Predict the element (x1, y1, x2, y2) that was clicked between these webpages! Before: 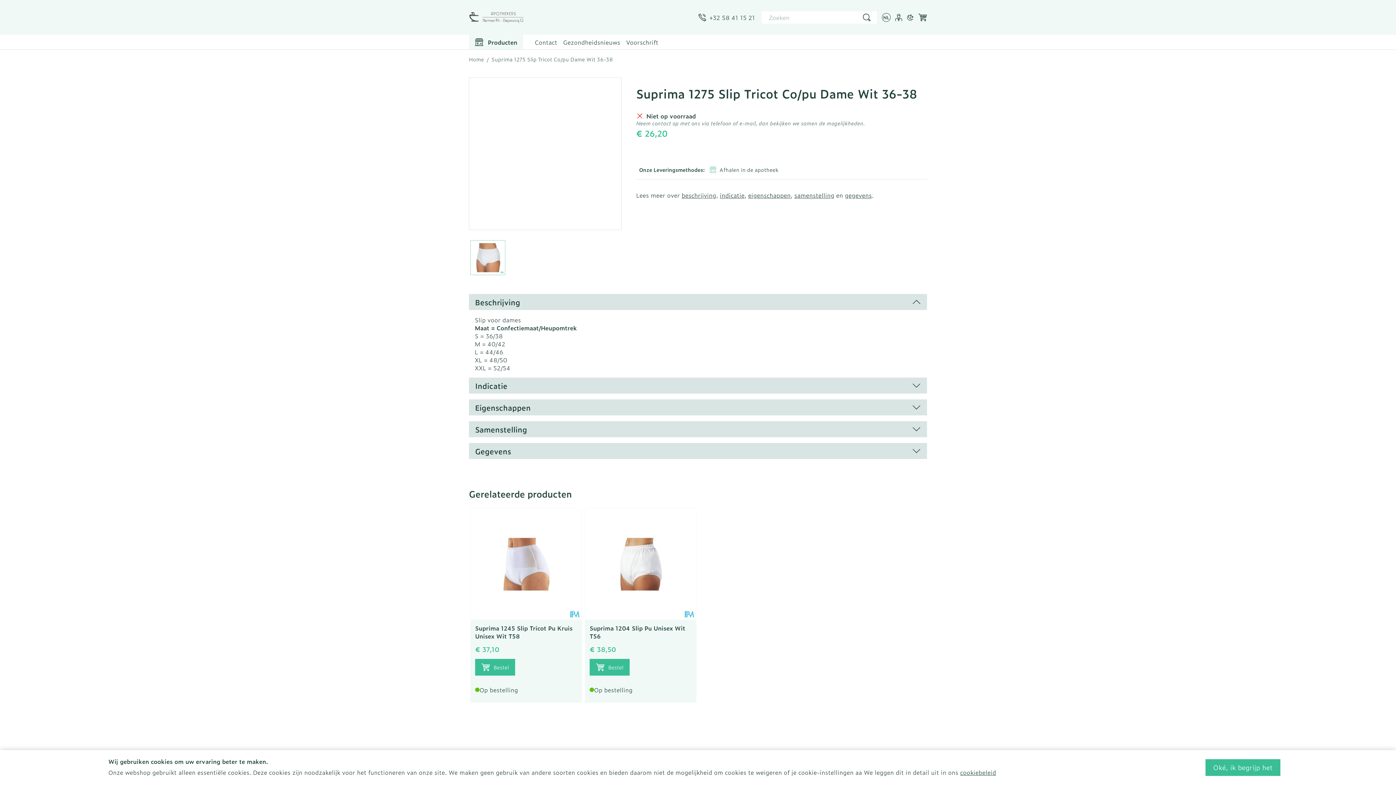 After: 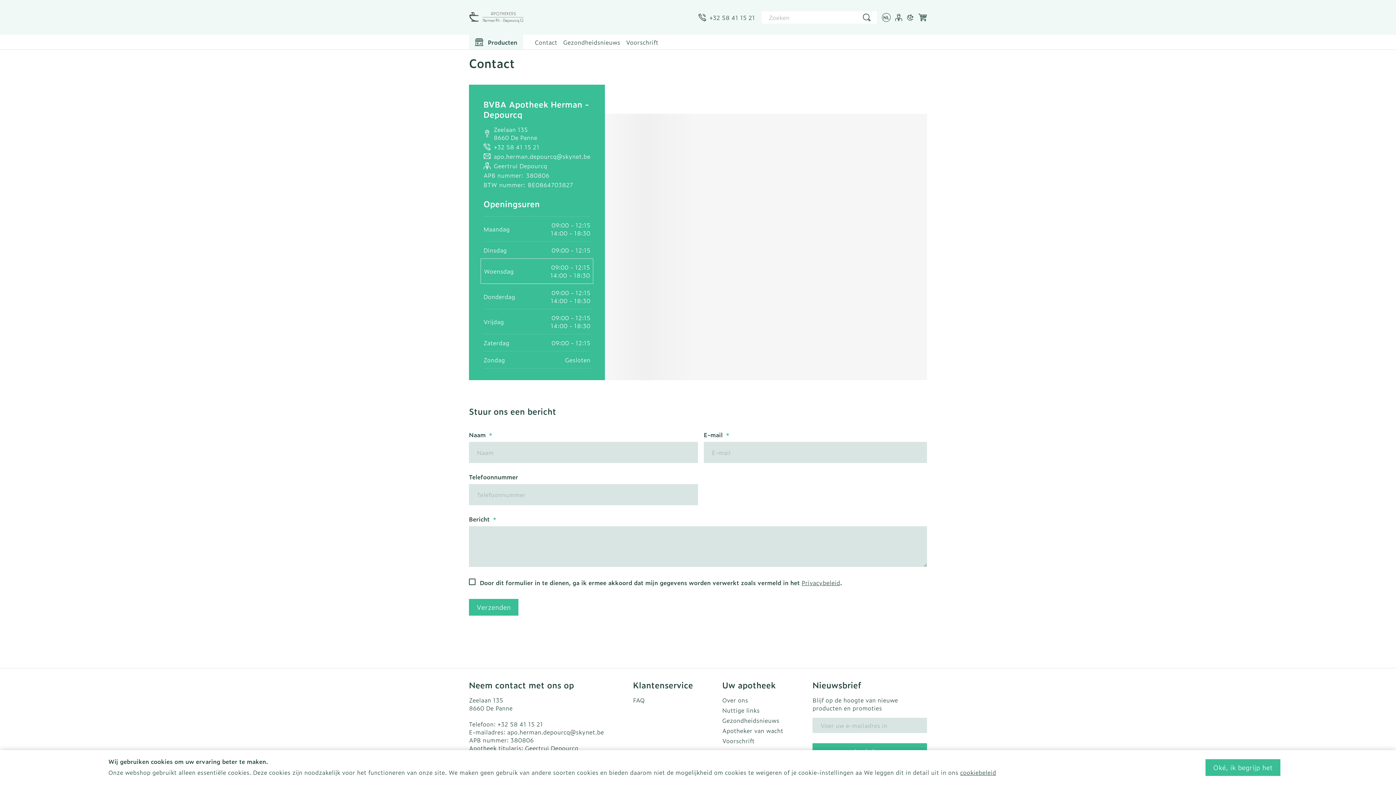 Action: label: Contact bbox: (534, 37, 557, 46)